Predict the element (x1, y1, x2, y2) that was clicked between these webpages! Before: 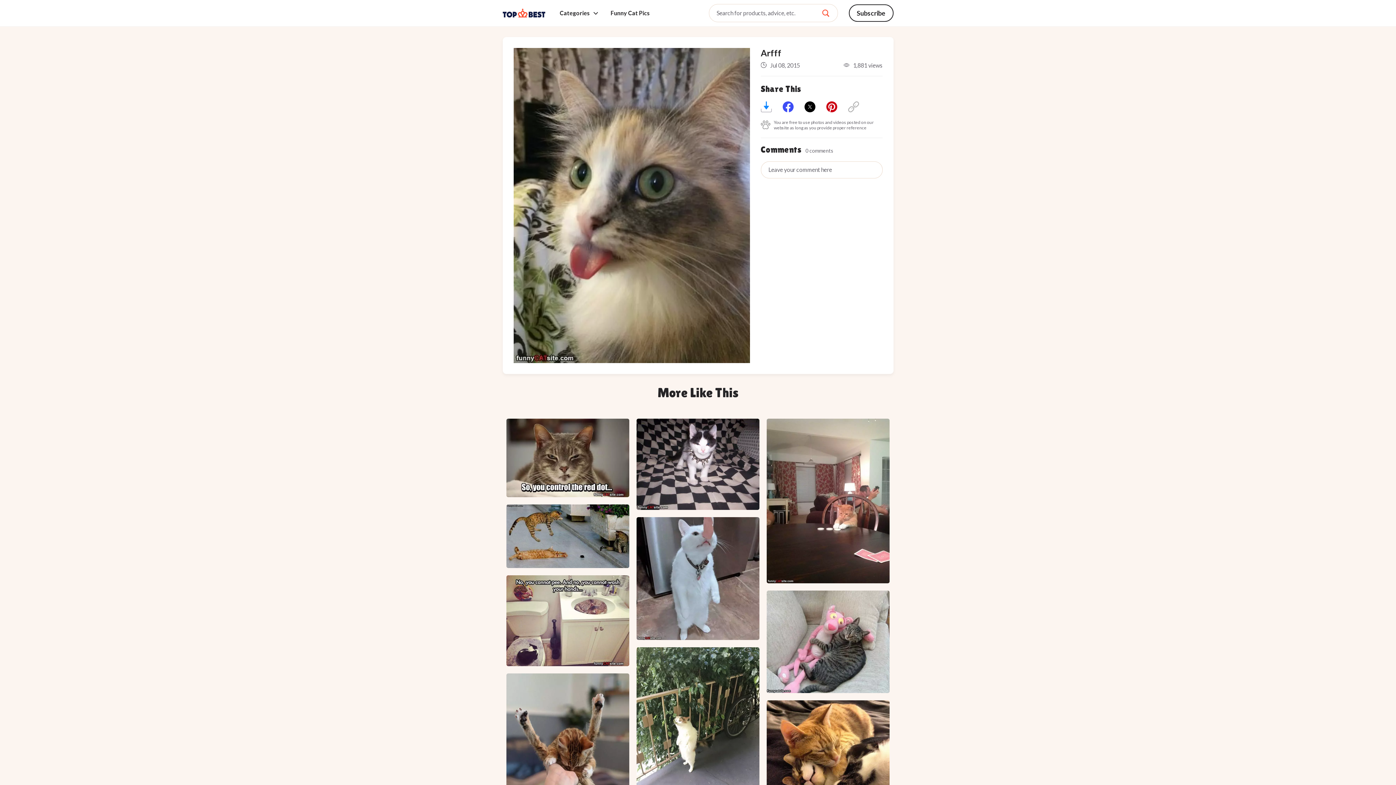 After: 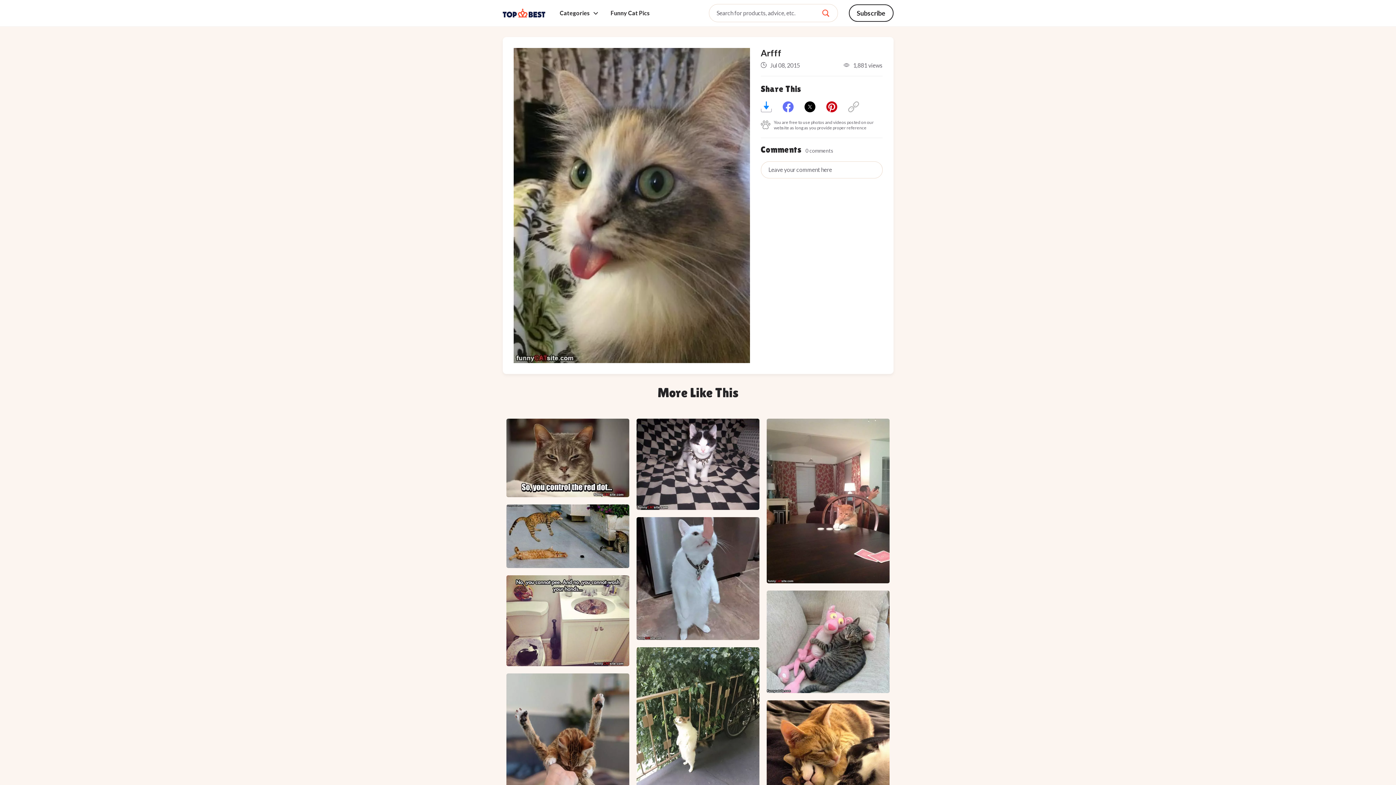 Action: bbox: (782, 101, 793, 112)